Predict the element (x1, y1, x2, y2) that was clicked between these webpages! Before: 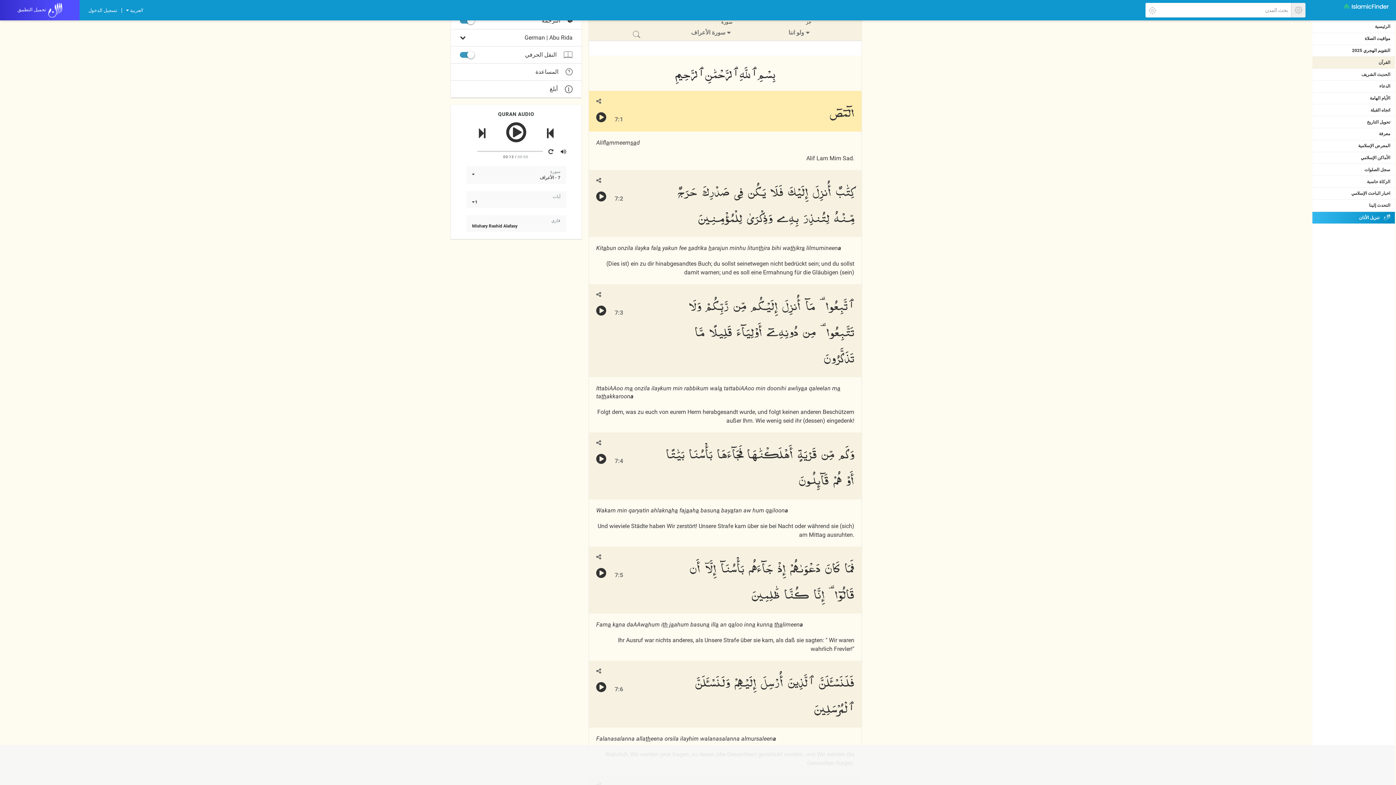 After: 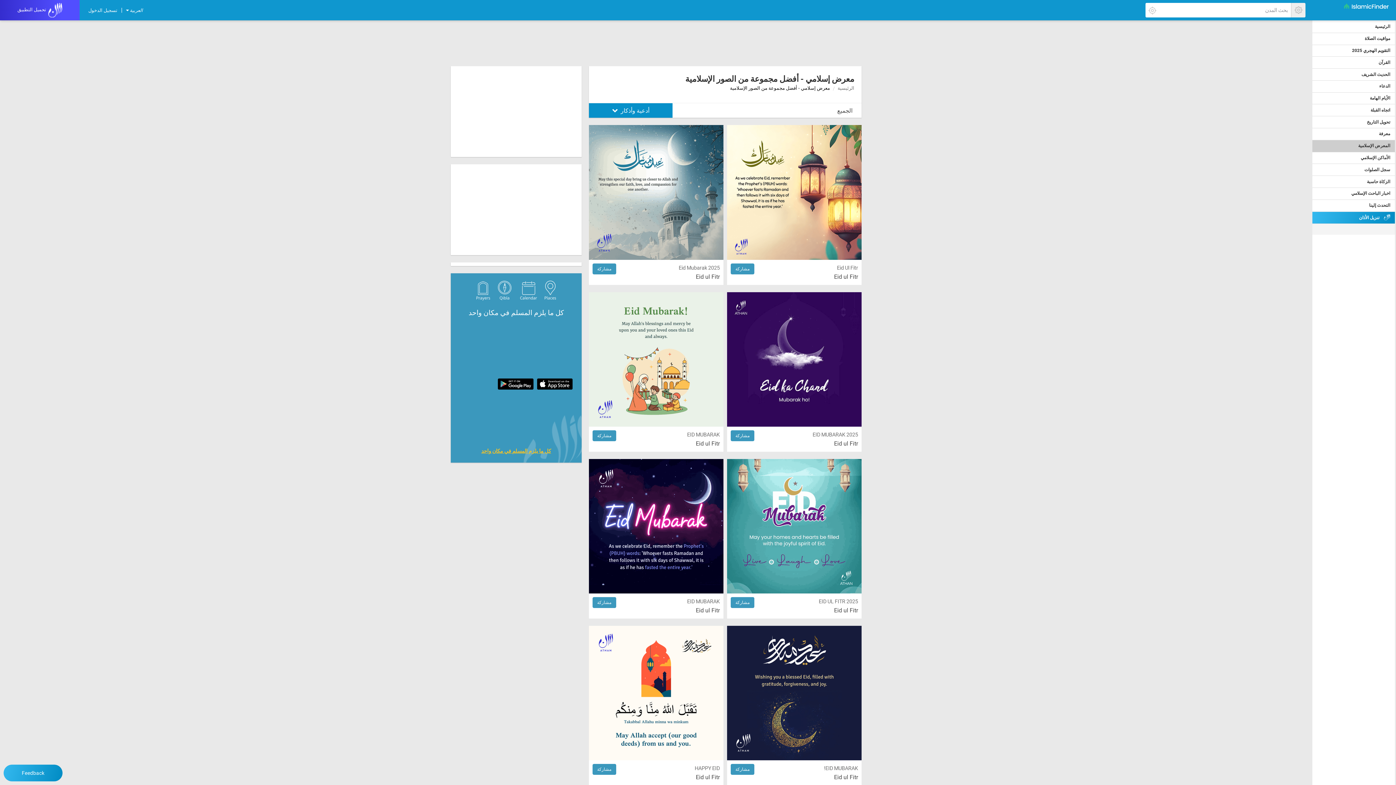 Action: label: المعرض الإسلامية bbox: (1312, 140, 1396, 152)